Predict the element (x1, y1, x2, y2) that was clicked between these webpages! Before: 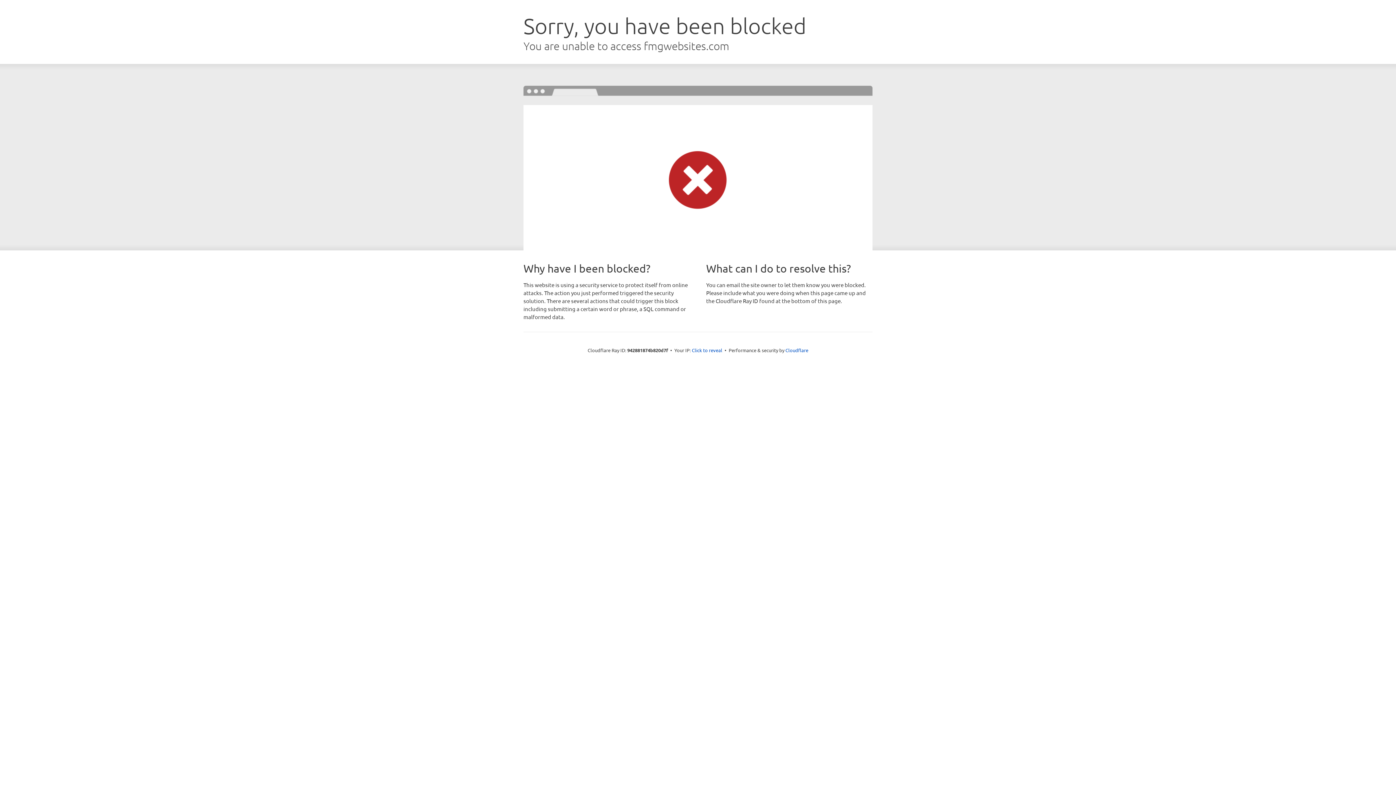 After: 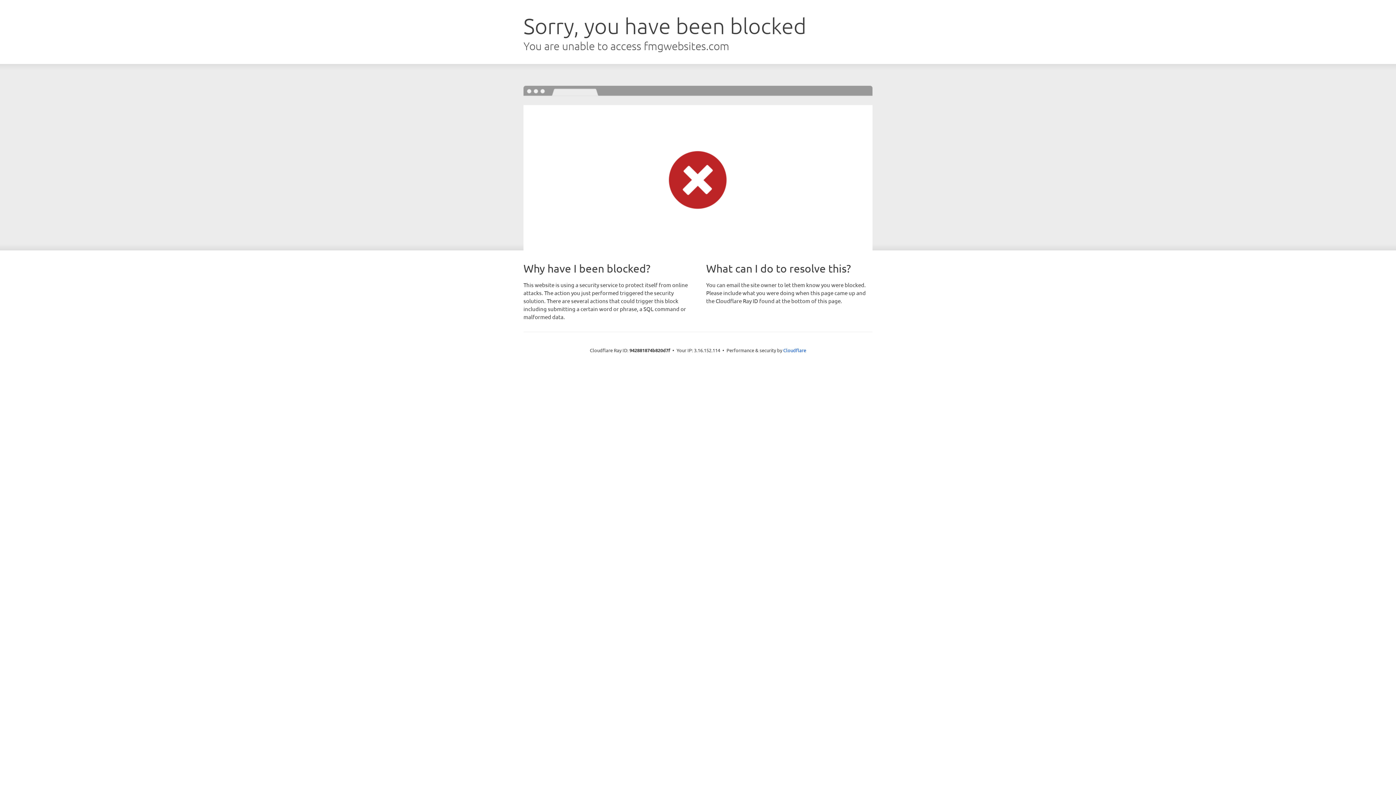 Action: bbox: (692, 346, 722, 353) label: Click to reveal